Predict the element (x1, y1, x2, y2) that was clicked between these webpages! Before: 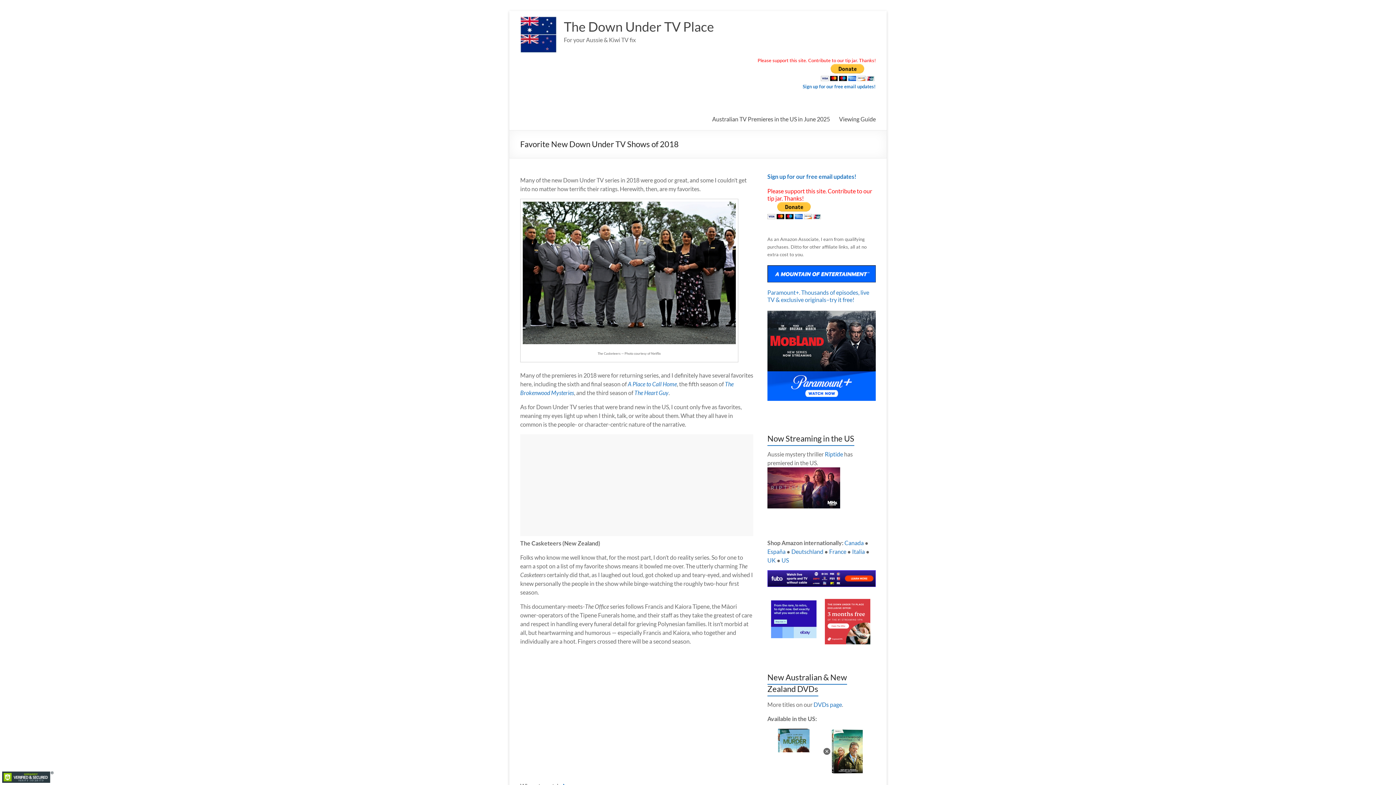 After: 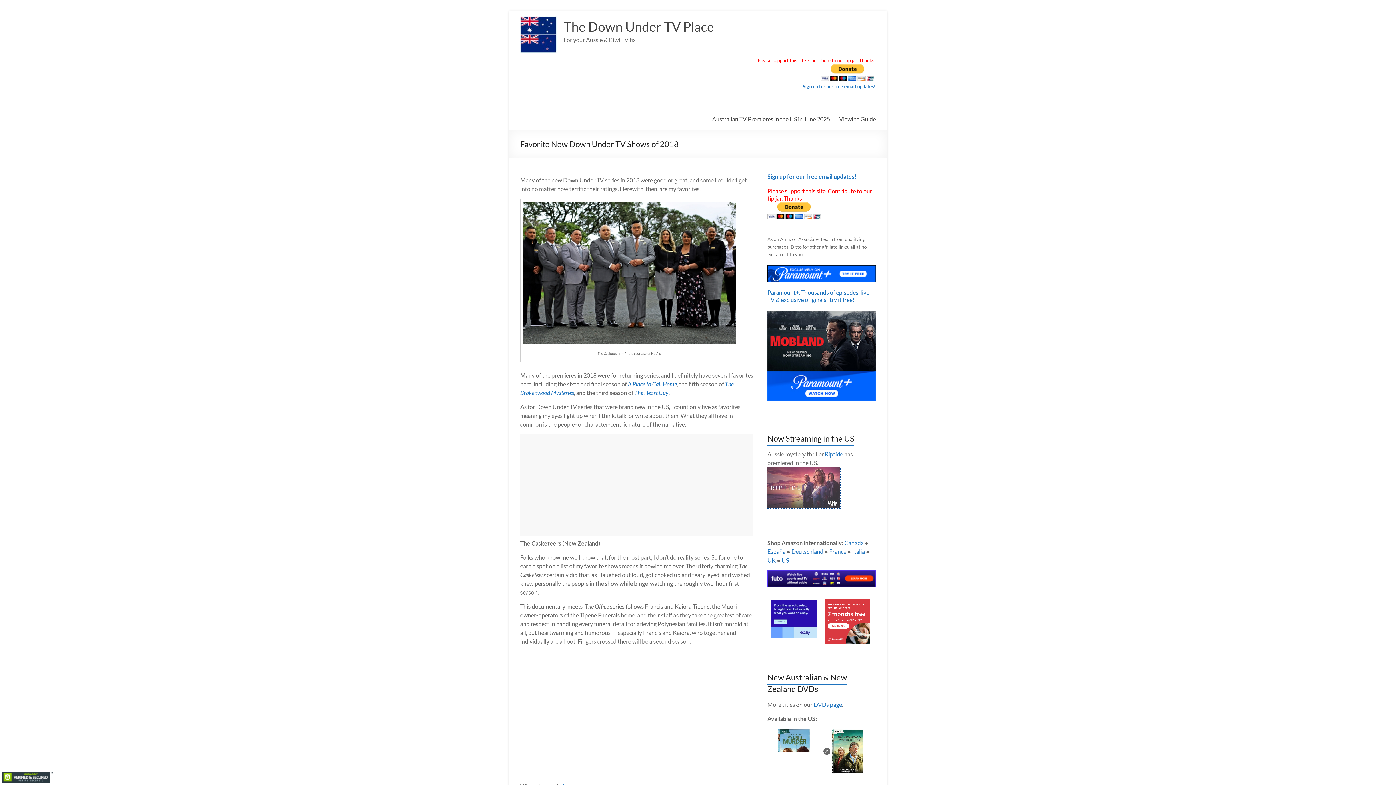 Action: bbox: (767, 487, 840, 493)